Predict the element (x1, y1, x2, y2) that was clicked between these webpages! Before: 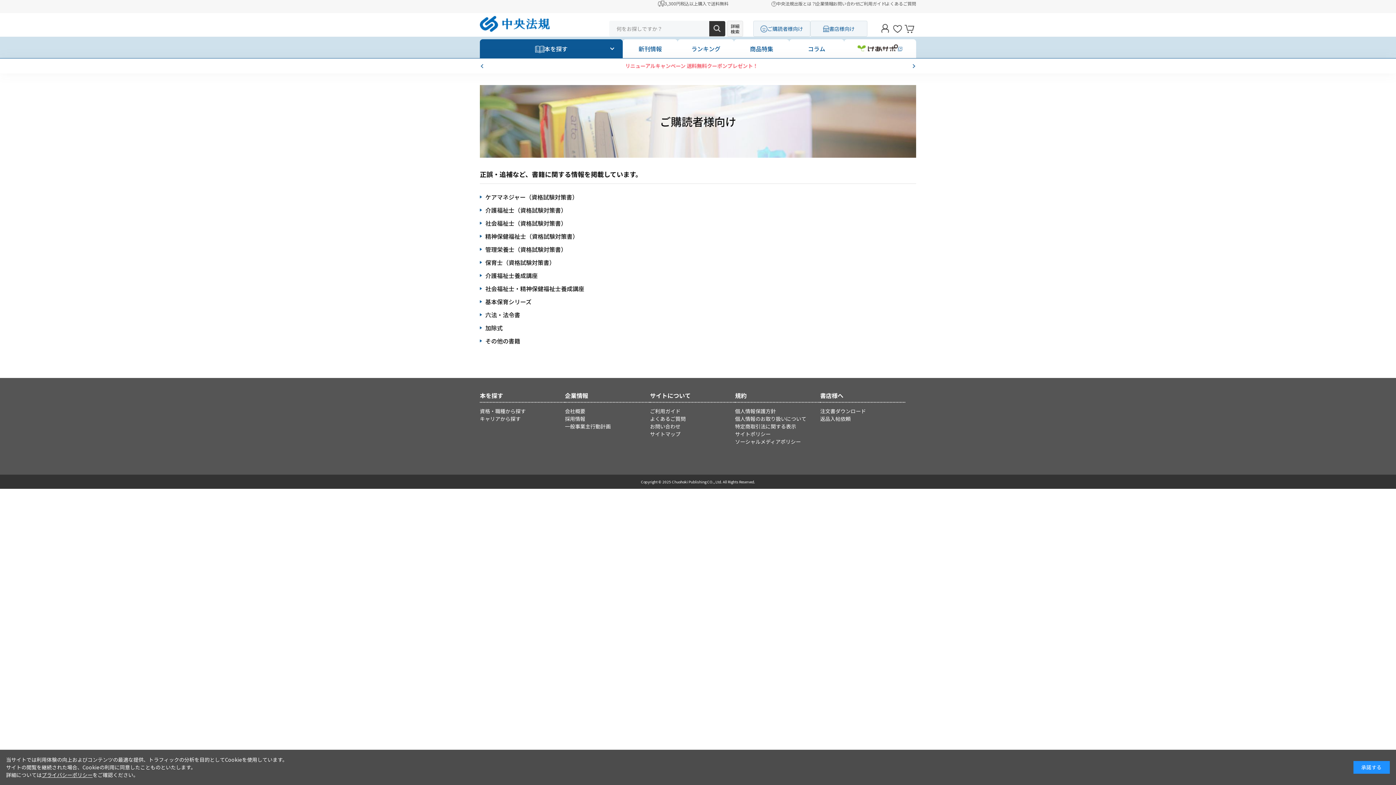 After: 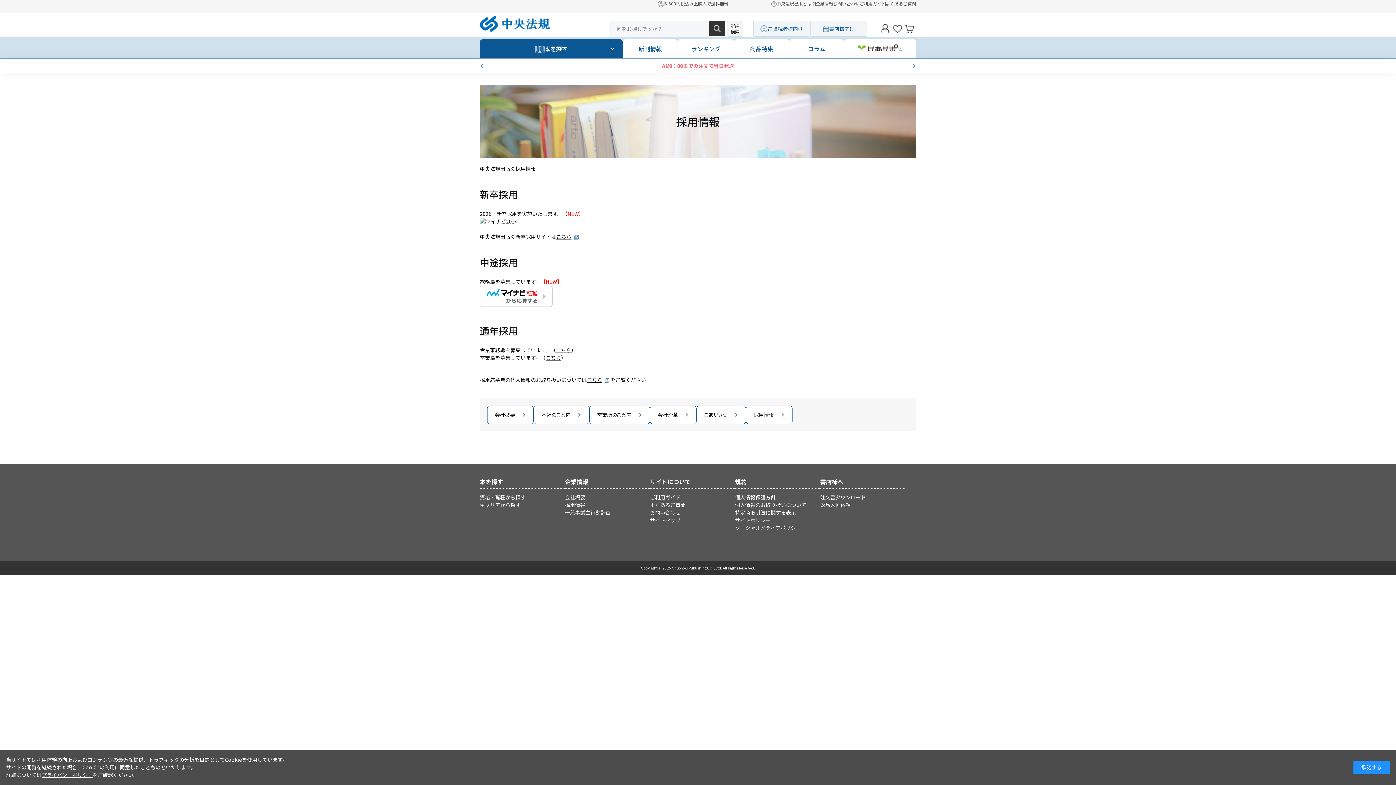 Action: bbox: (565, 415, 585, 422) label: 採用情報